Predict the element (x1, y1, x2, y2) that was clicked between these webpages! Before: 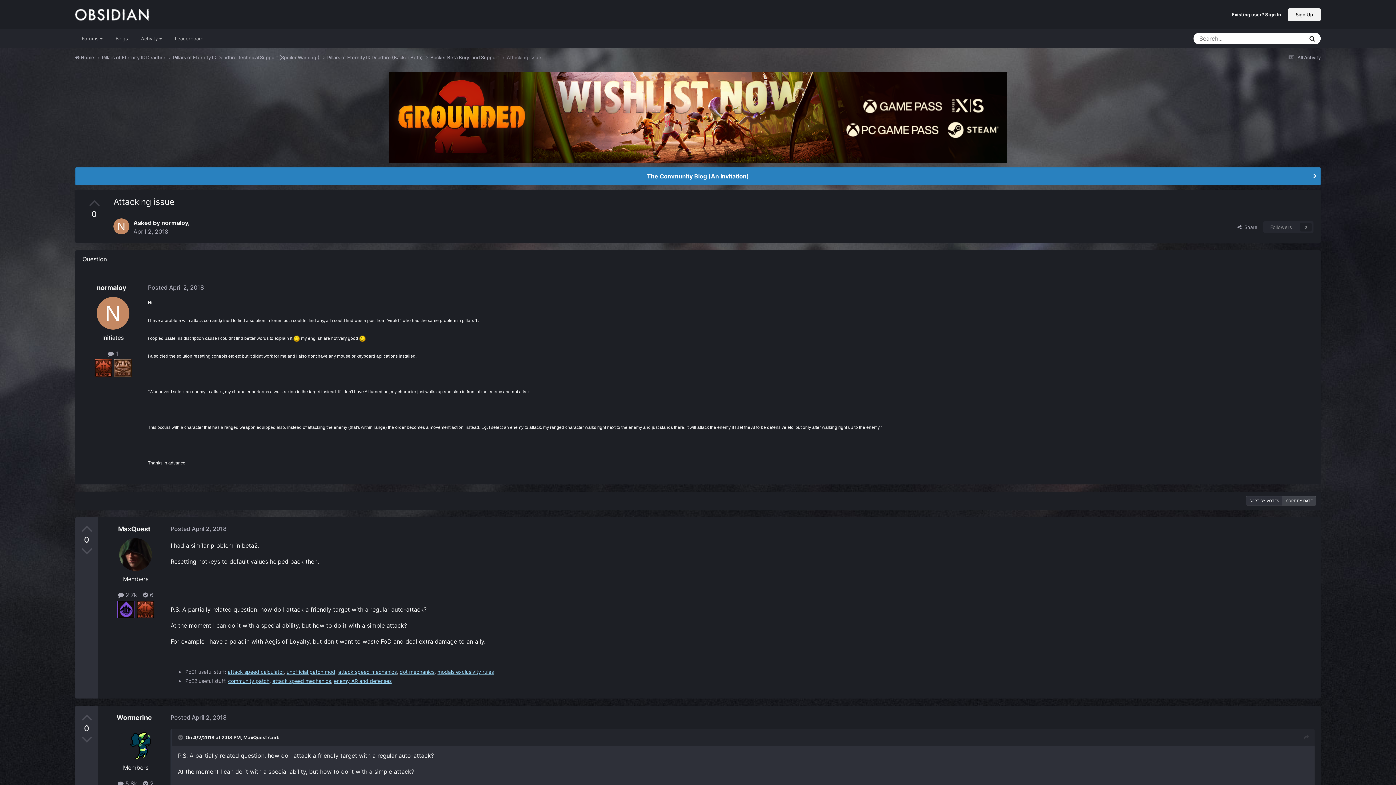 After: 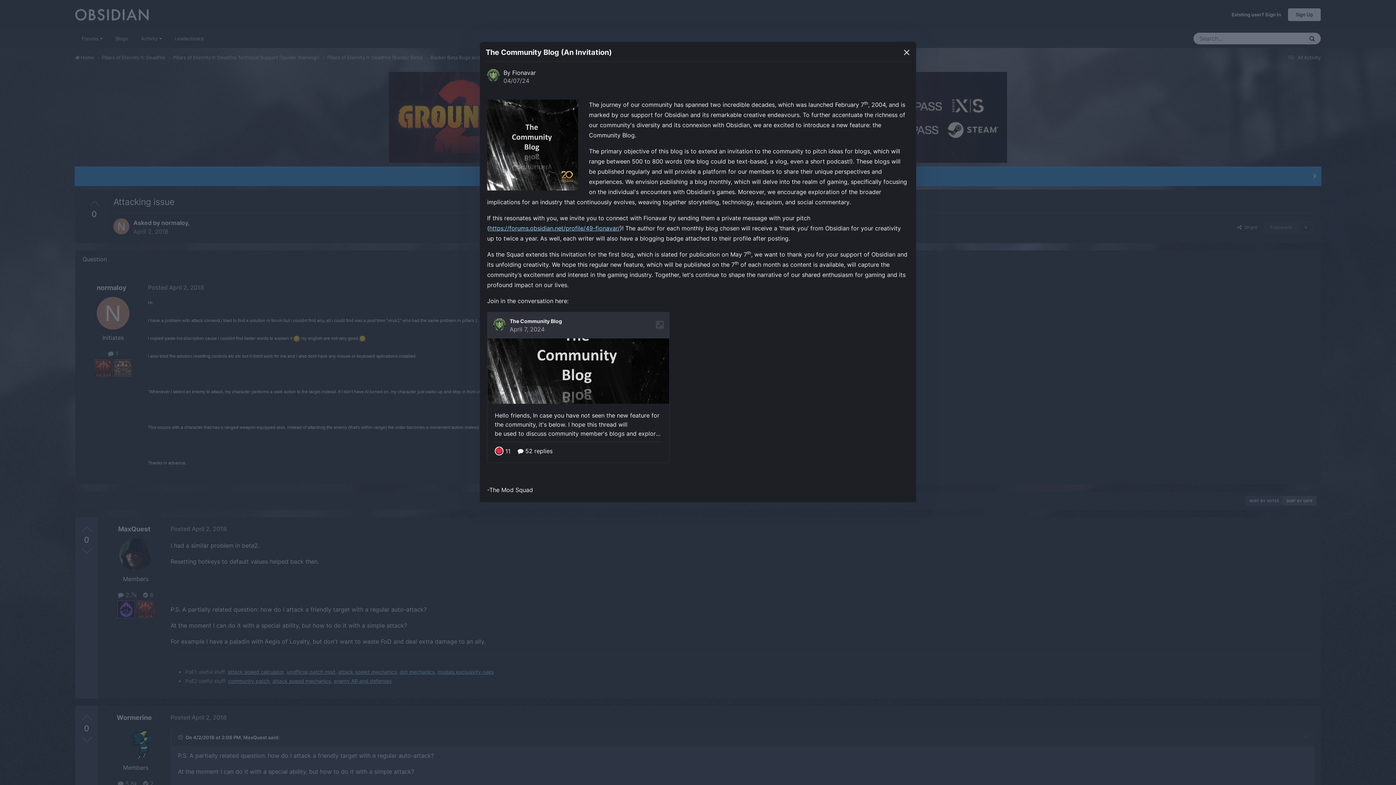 Action: label: The Community Blog (An Invitation) bbox: (75, 167, 1320, 185)